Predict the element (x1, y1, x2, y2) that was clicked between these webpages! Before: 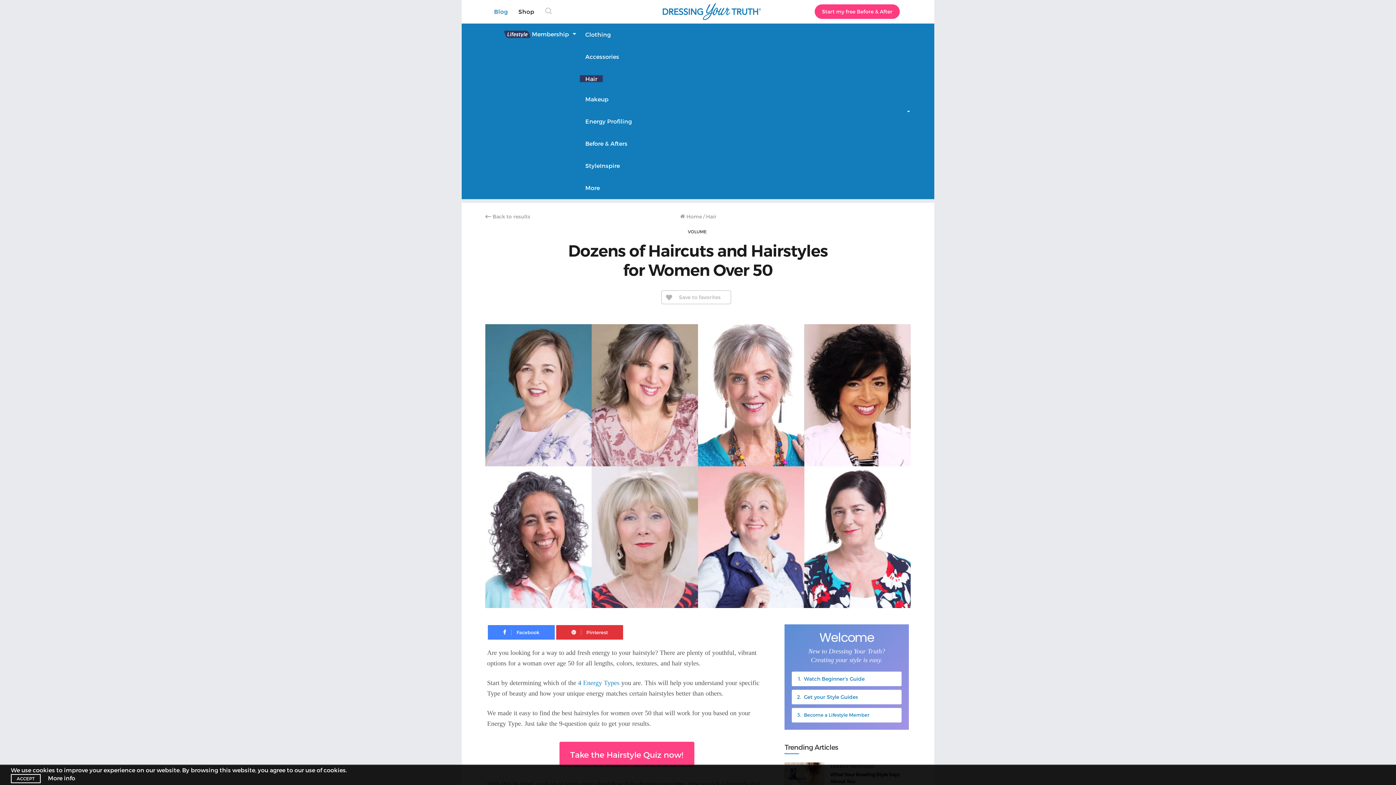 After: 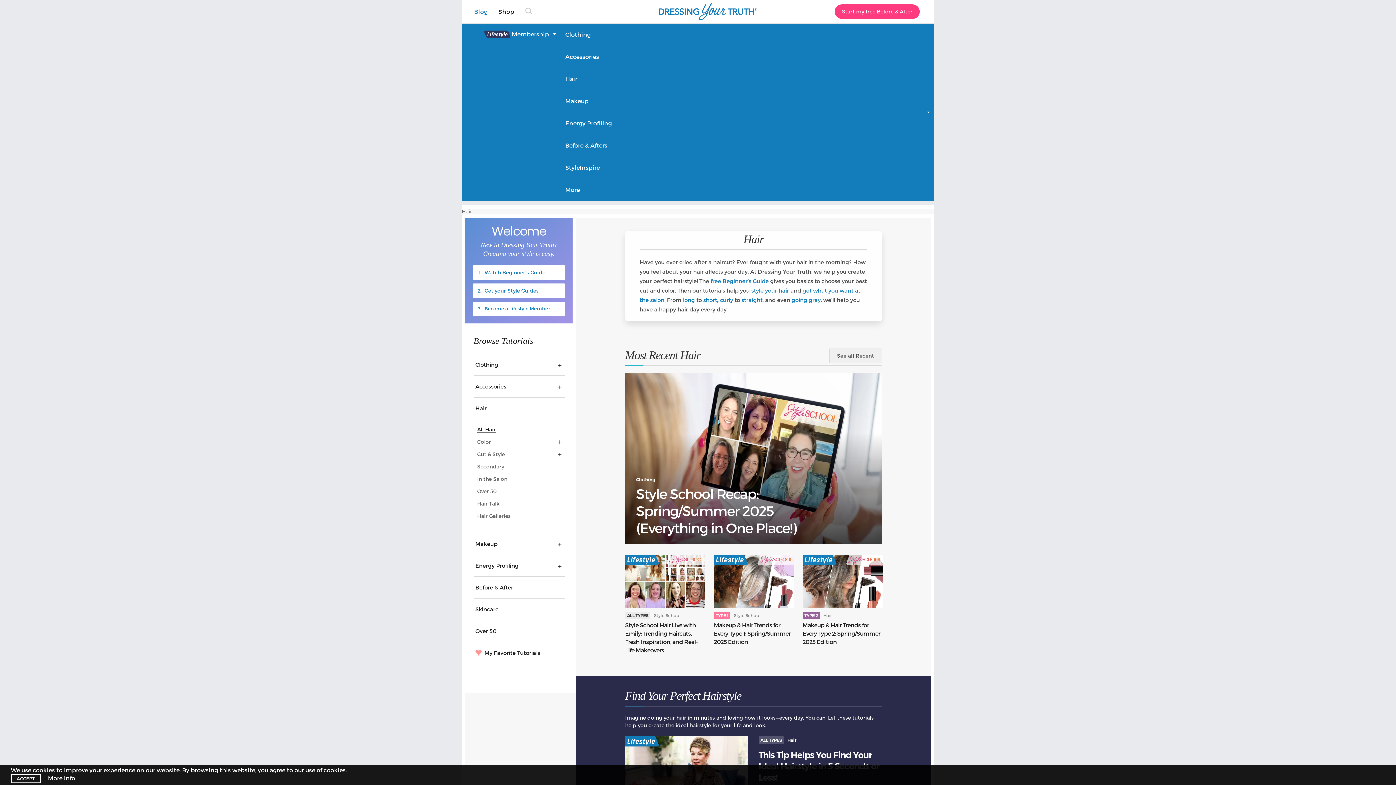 Action: label: Hair bbox: (706, 213, 716, 219)